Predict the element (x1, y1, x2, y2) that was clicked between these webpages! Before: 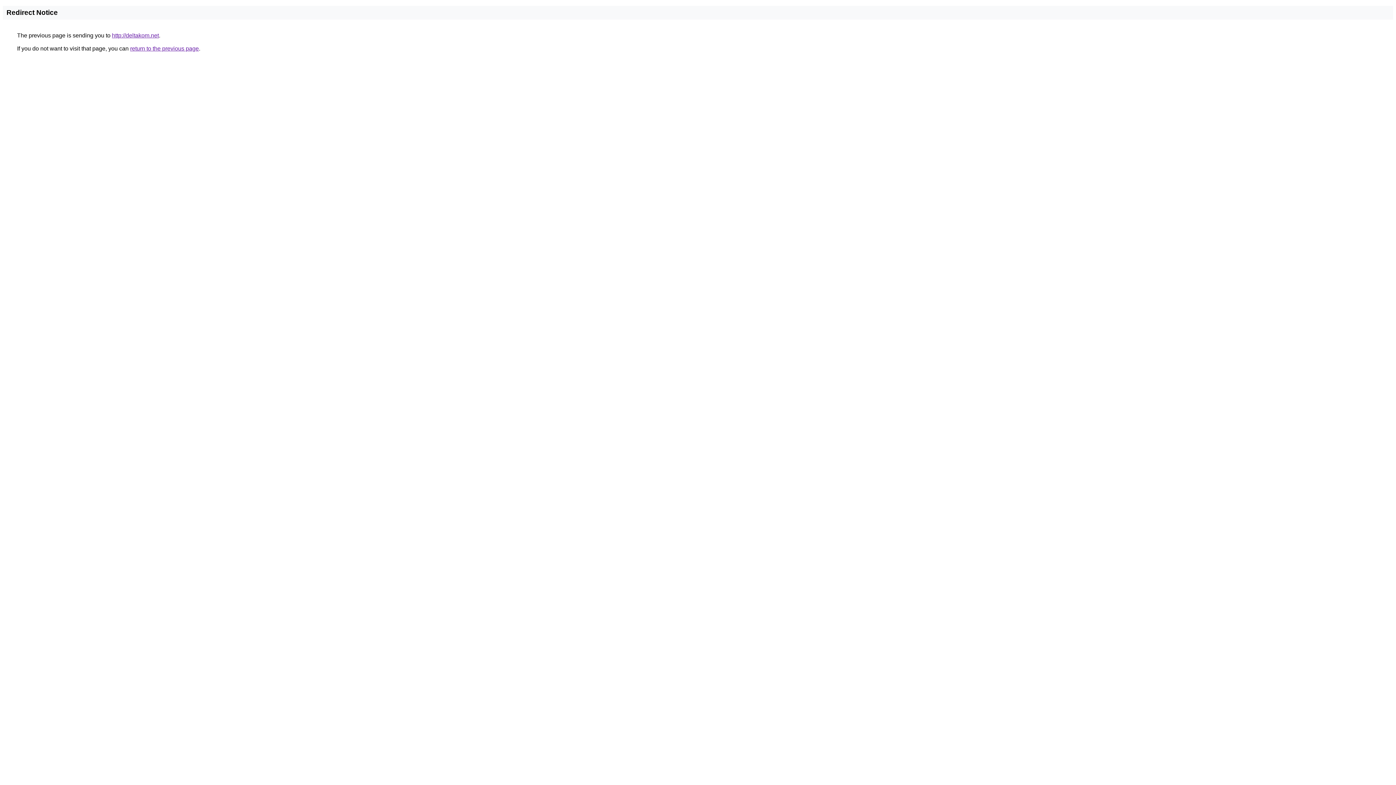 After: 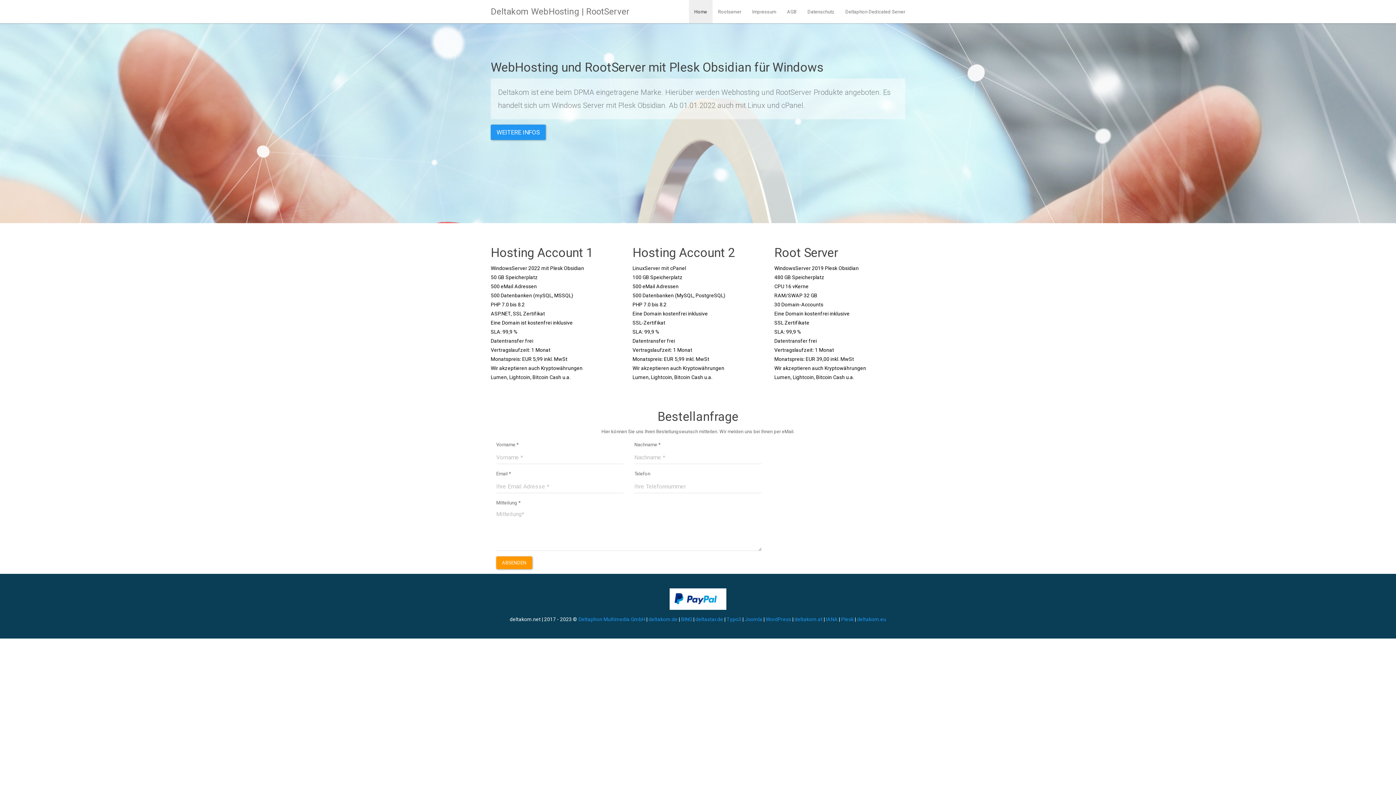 Action: label: http://deltakom.net bbox: (112, 32, 158, 38)